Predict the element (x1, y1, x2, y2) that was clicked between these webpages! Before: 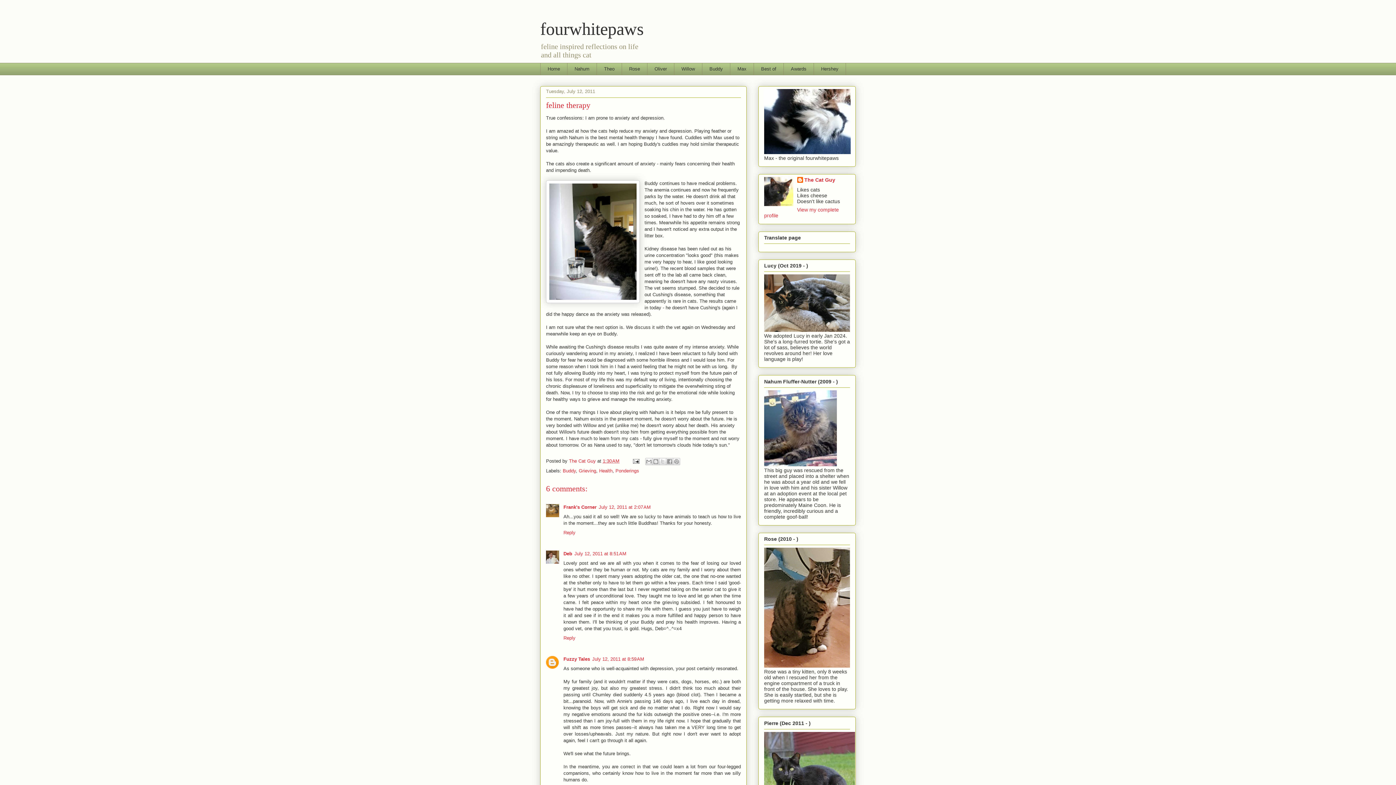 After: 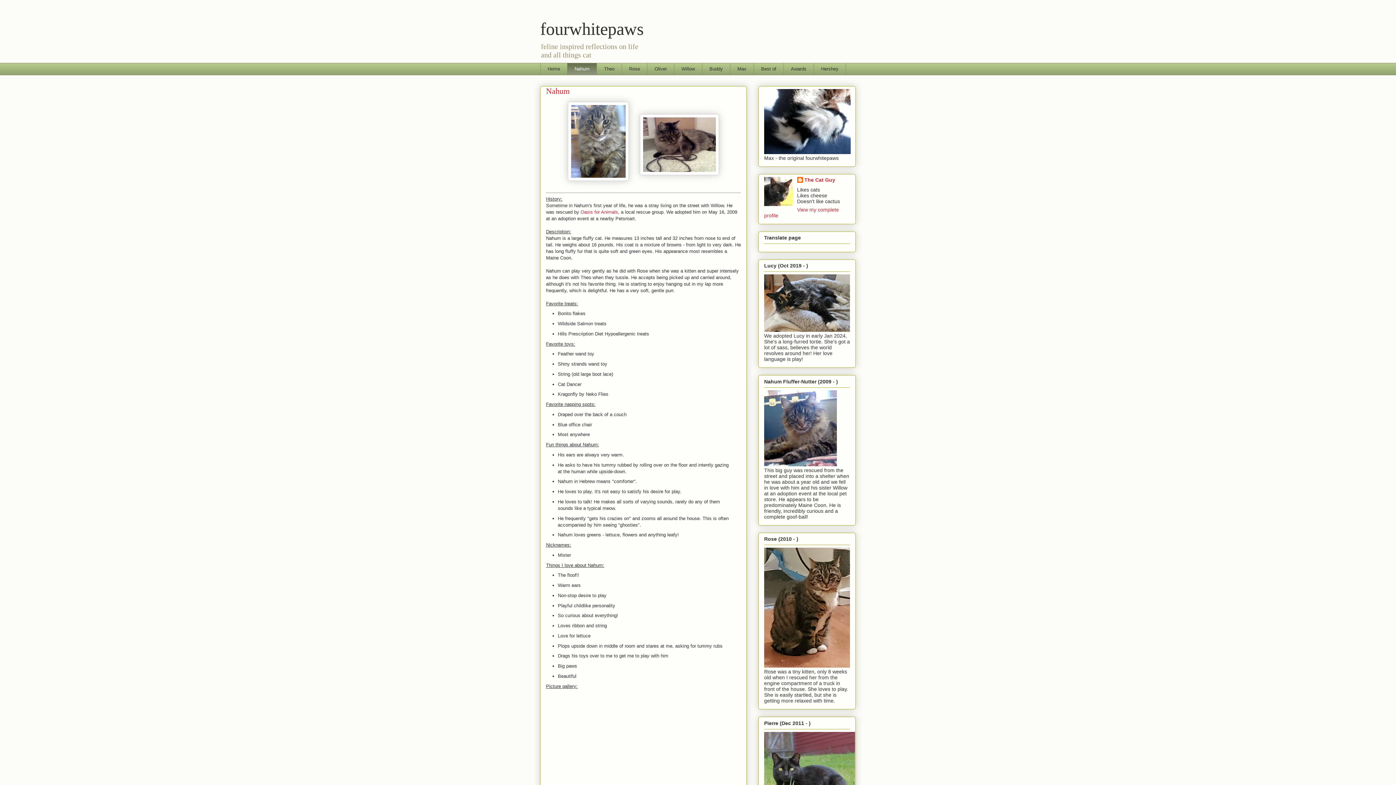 Action: bbox: (764, 461, 837, 467)